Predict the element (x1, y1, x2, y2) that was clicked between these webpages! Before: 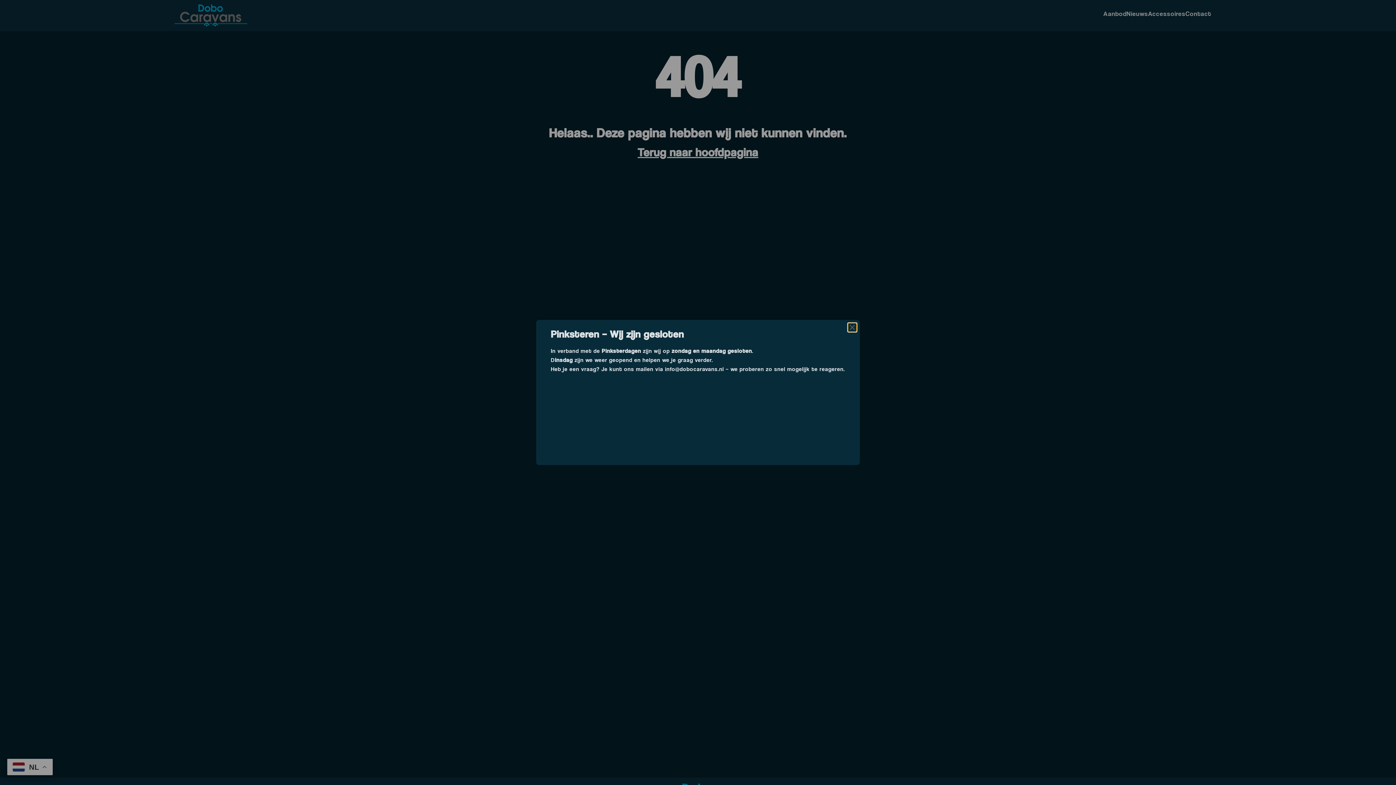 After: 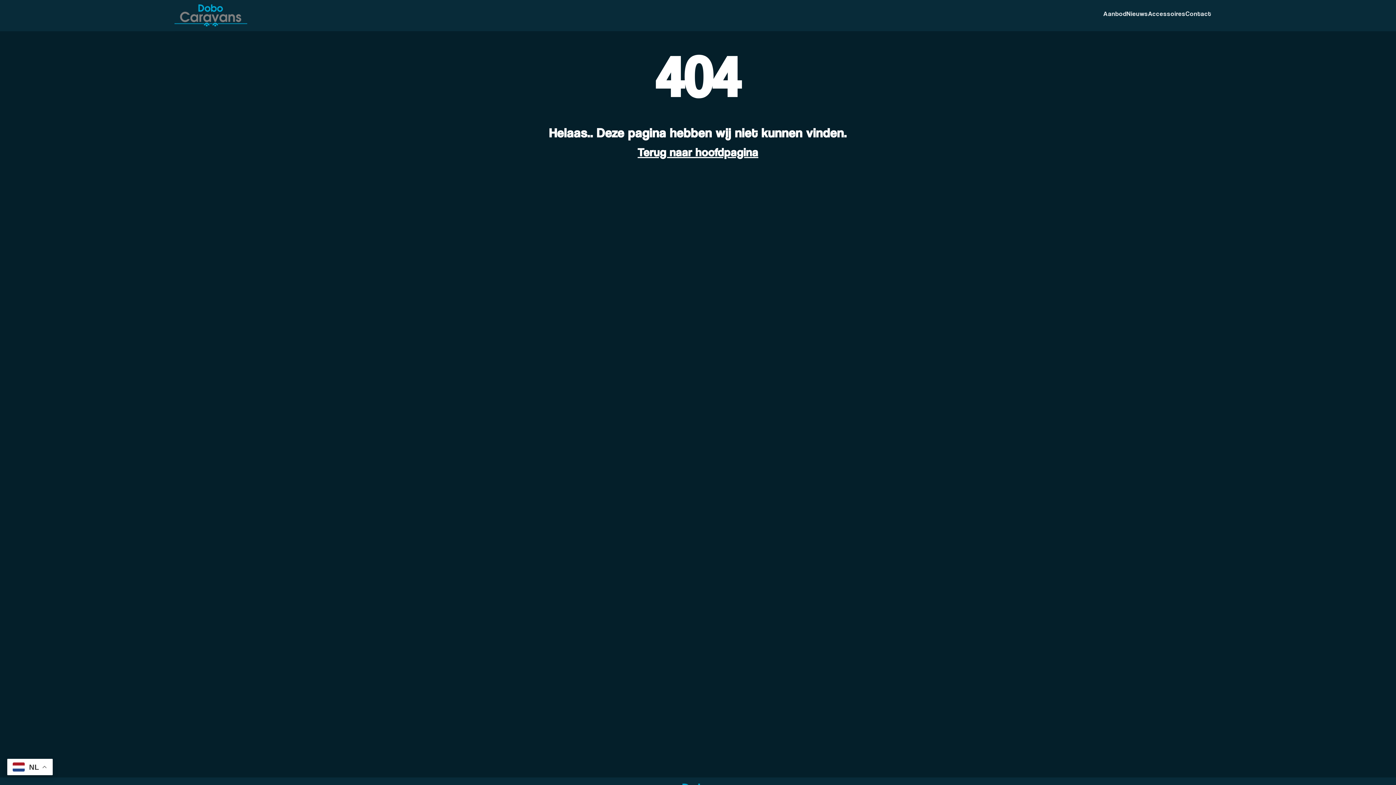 Action: bbox: (848, 323, 856, 332)